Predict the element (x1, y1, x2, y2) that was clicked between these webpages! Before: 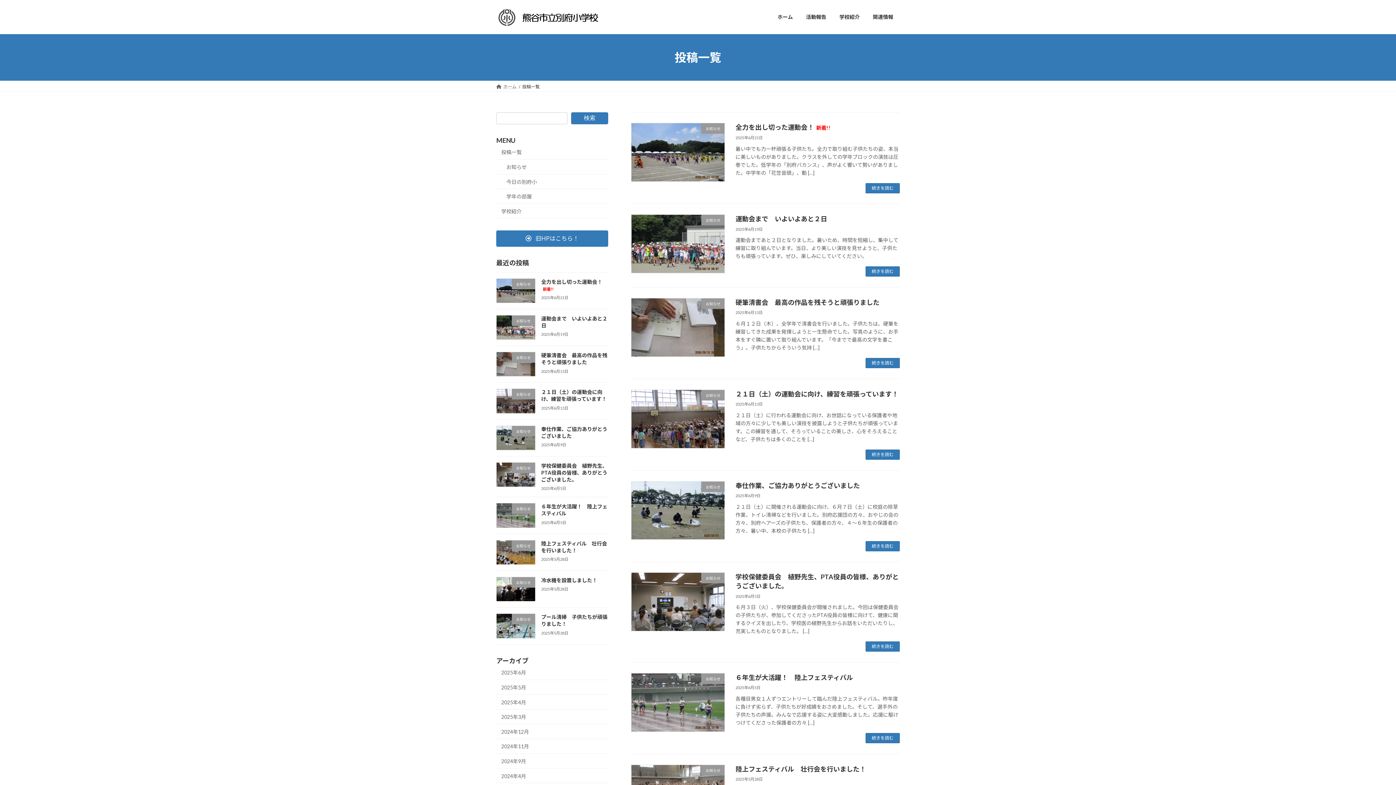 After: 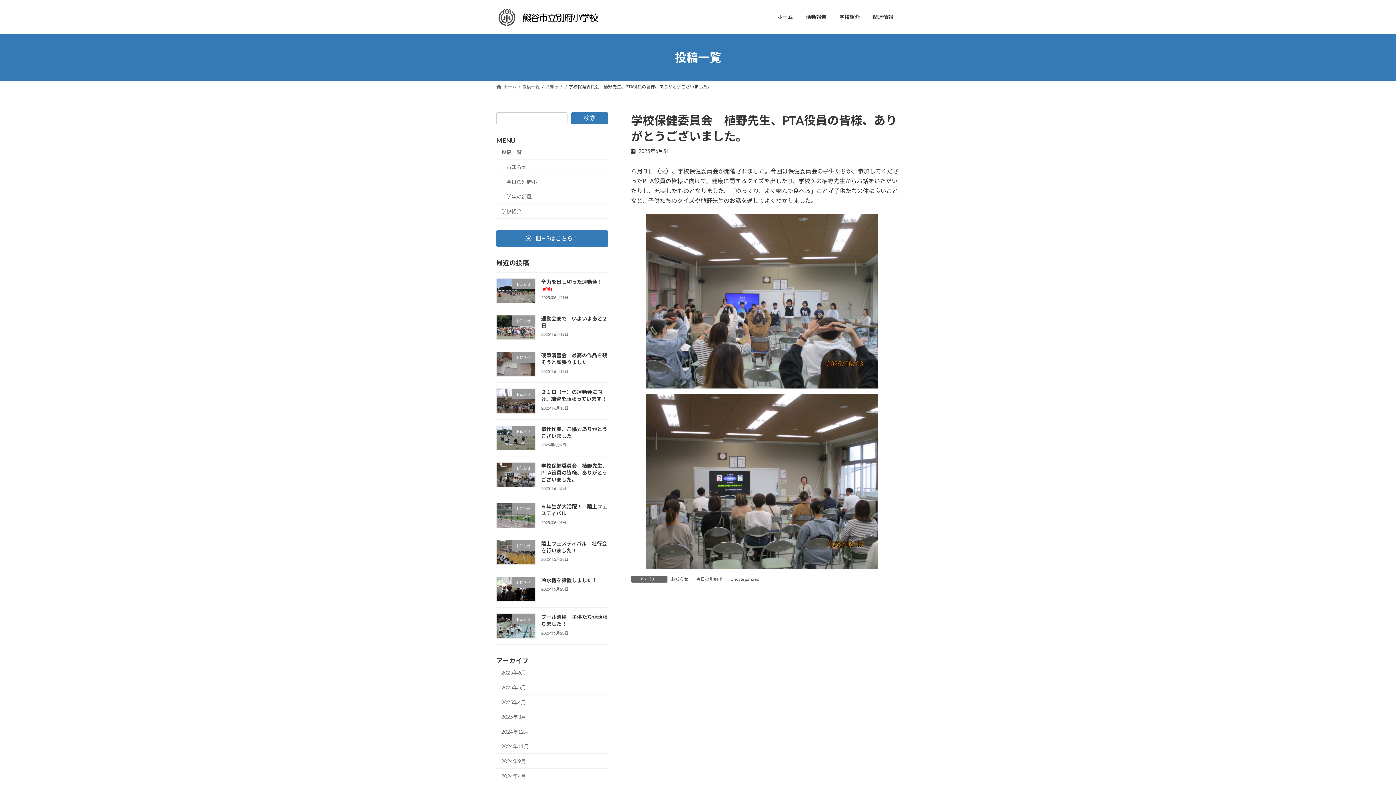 Action: label: 続きを読む bbox: (865, 641, 900, 652)